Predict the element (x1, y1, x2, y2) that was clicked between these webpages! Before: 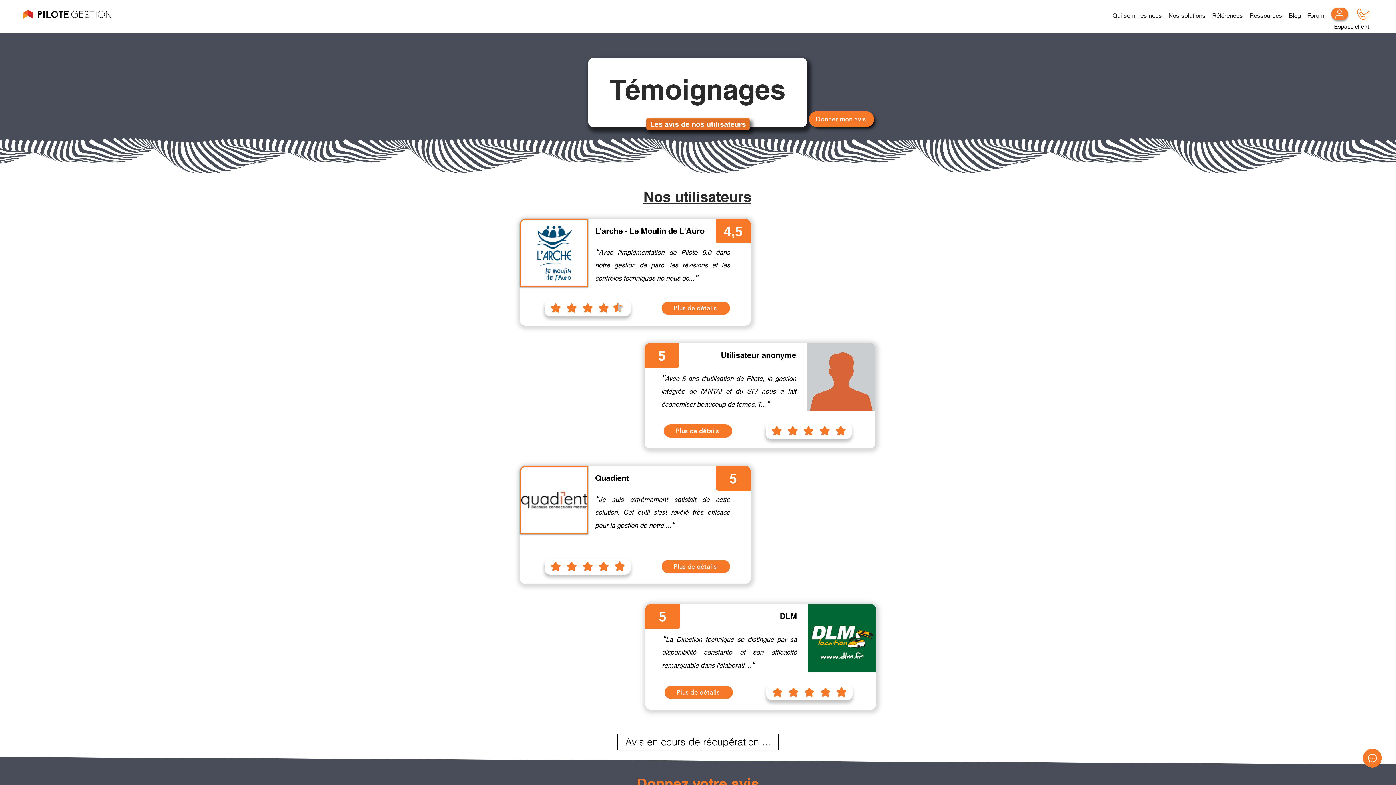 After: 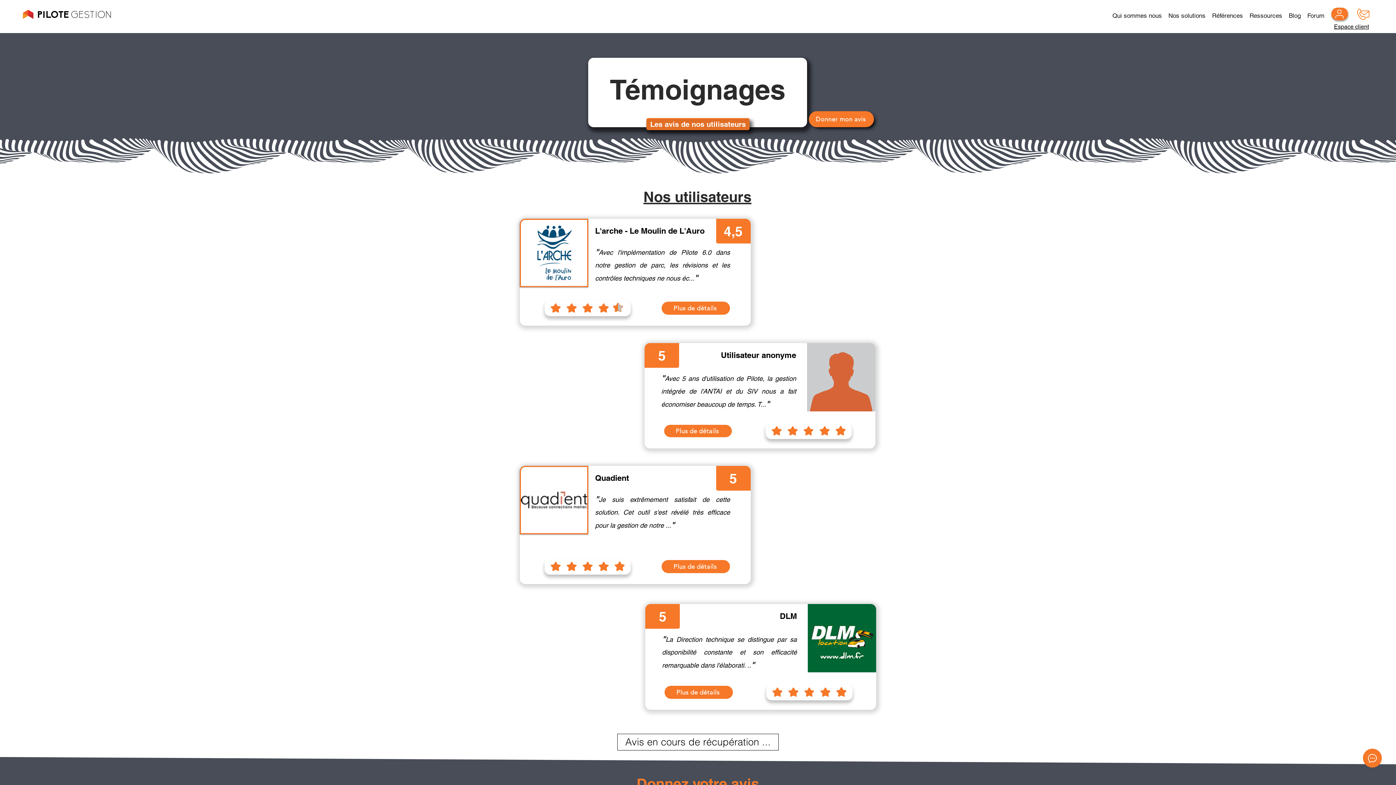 Action: label: Plus de détails  bbox: (664, 424, 732, 437)